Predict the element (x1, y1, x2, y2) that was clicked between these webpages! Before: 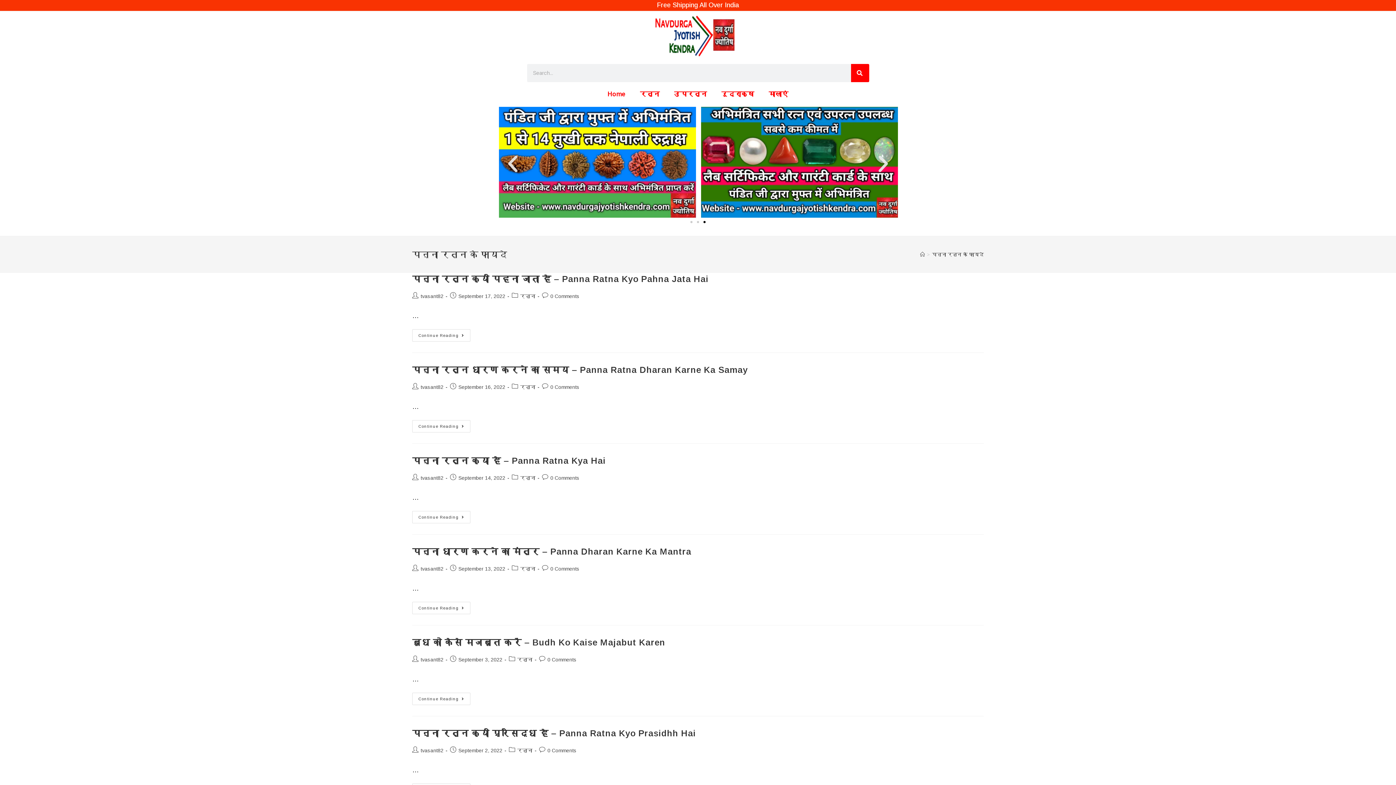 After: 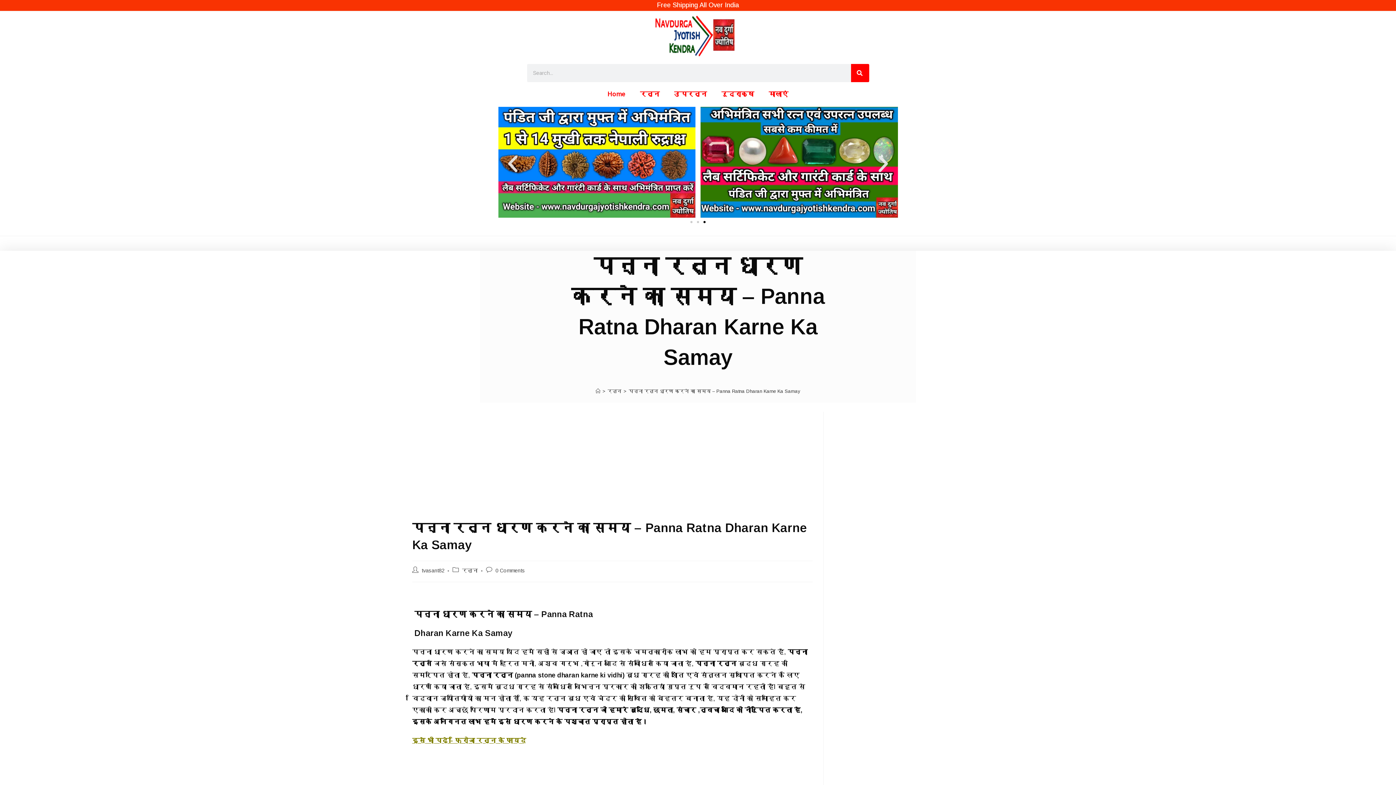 Action: bbox: (412, 365, 748, 374) label: पन्ना रत्न धारण करने का समय – Panna Ratna Dharan Karne Ka Samay